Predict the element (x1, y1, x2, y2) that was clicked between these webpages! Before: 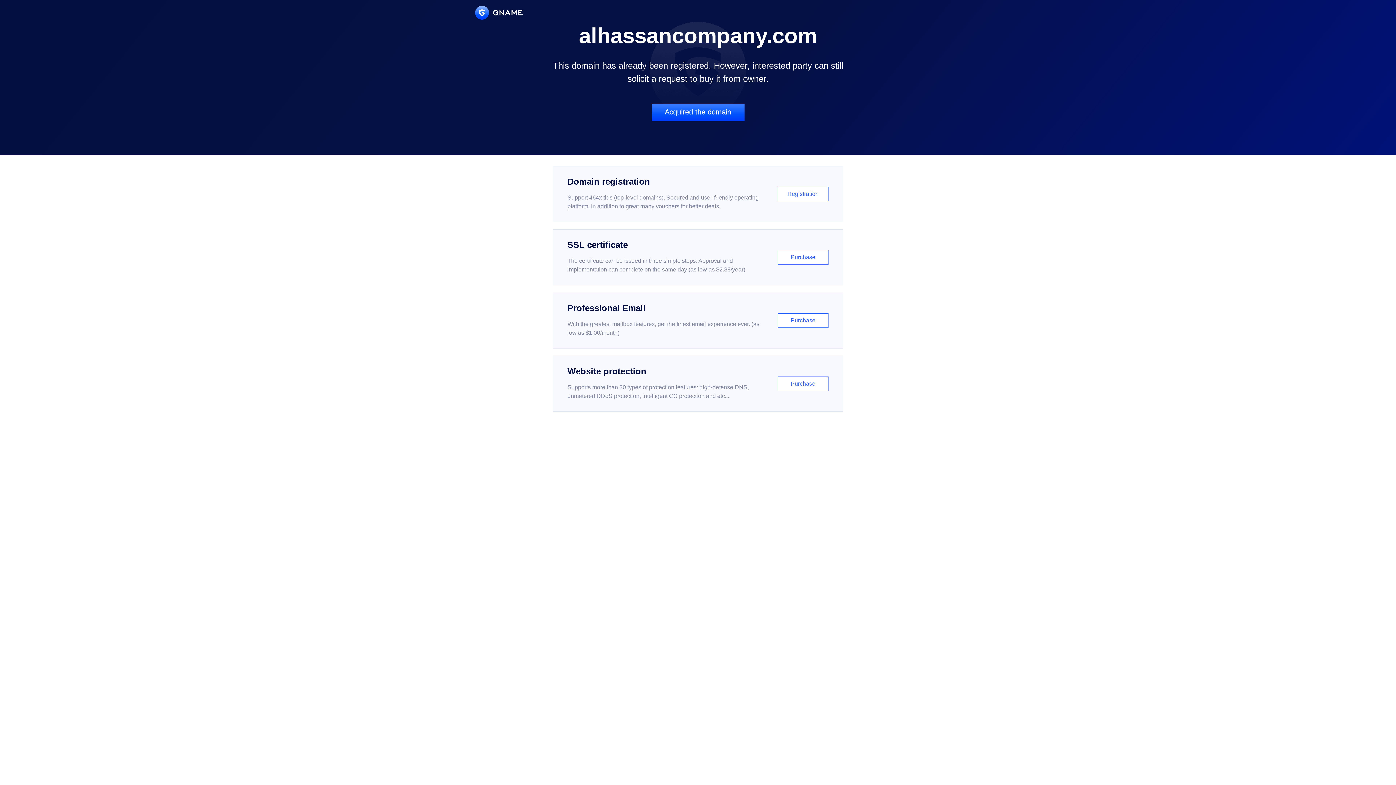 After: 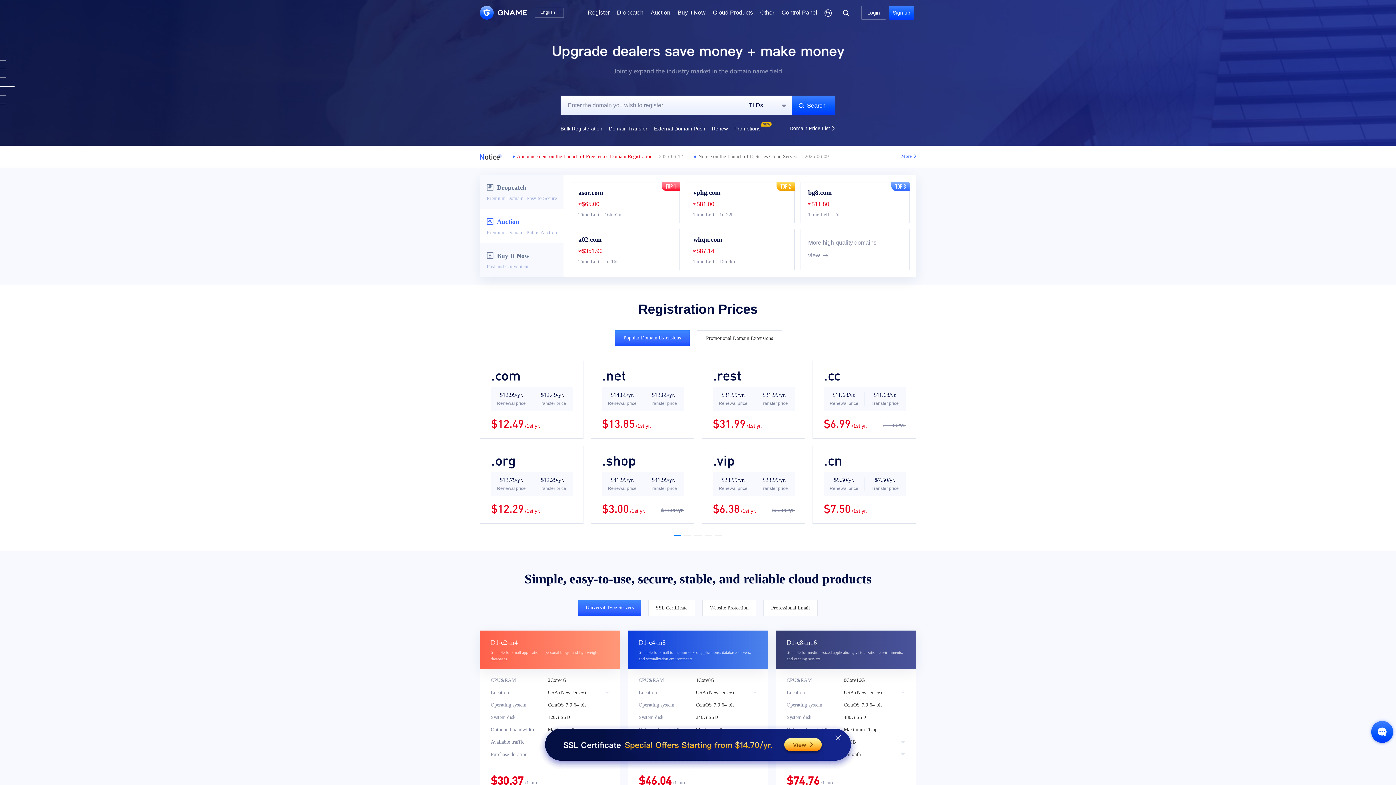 Action: bbox: (475, 5, 522, 19)